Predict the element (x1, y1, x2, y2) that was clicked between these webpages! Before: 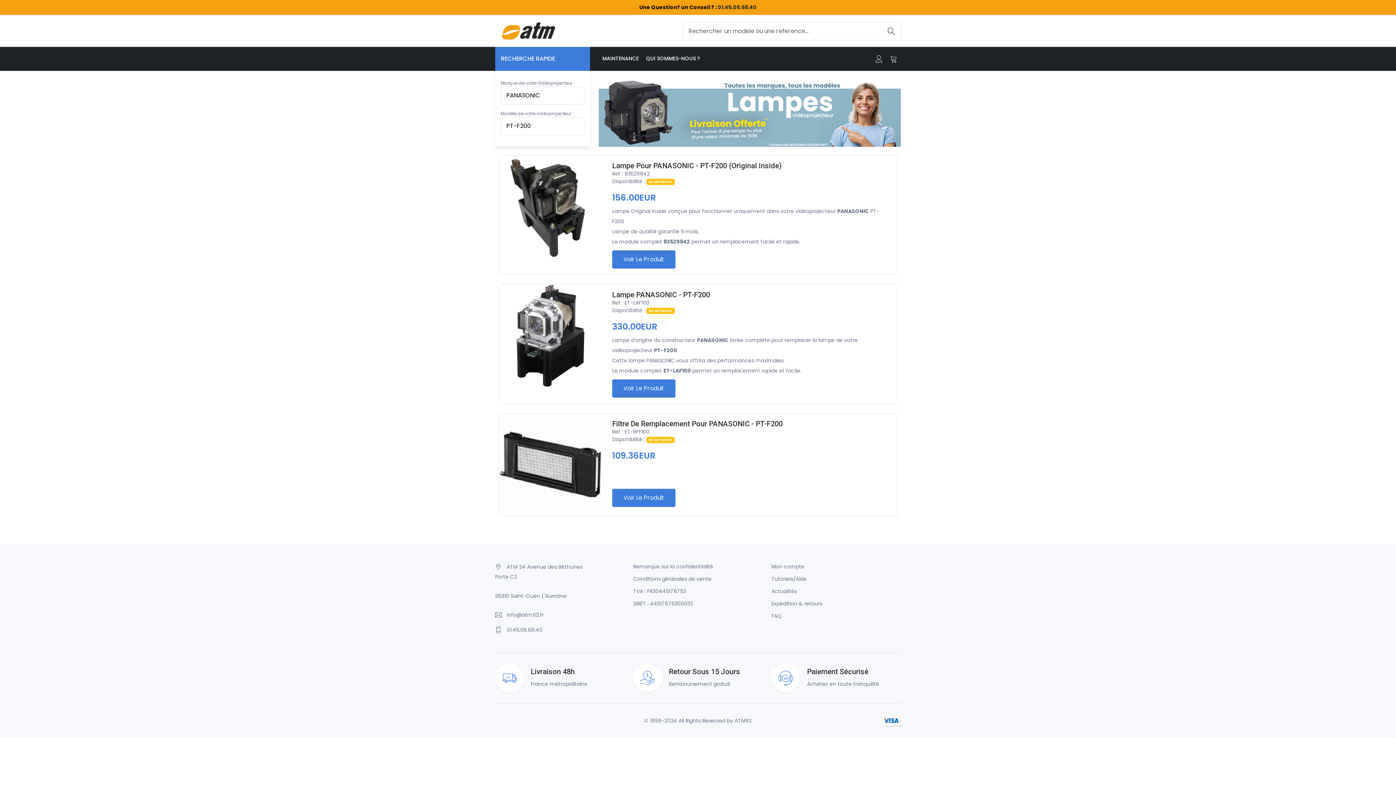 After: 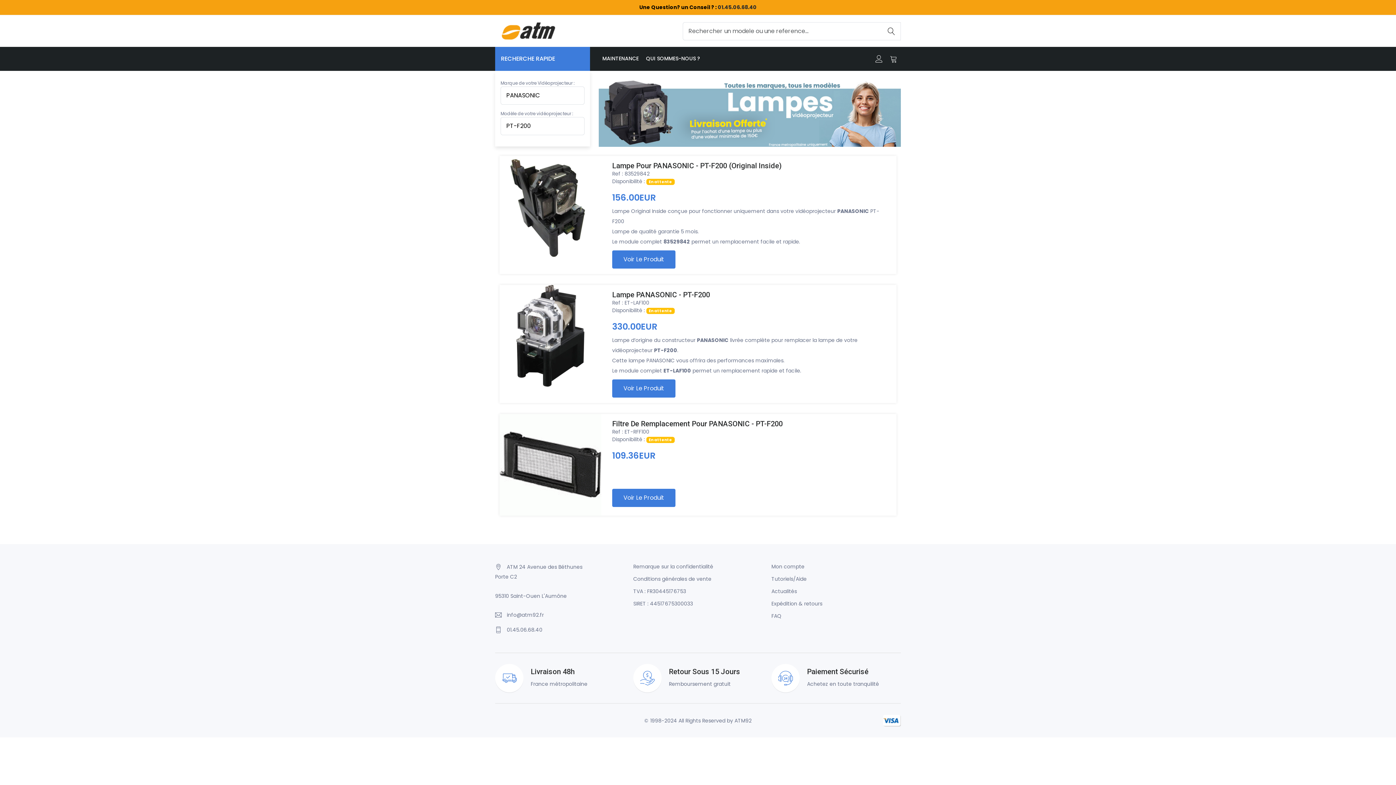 Action: bbox: (495, 46, 590, 70) label: RECHERCHE RAPIDE